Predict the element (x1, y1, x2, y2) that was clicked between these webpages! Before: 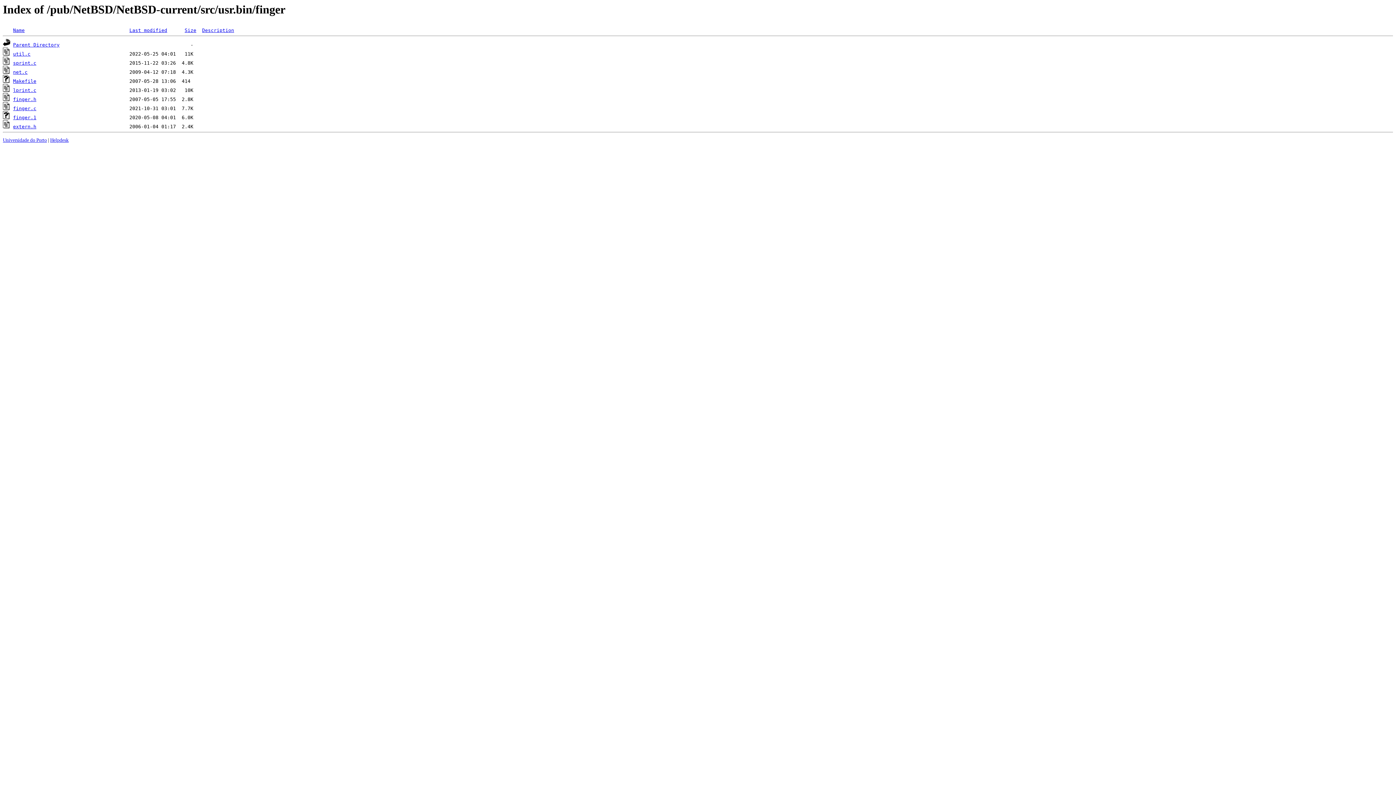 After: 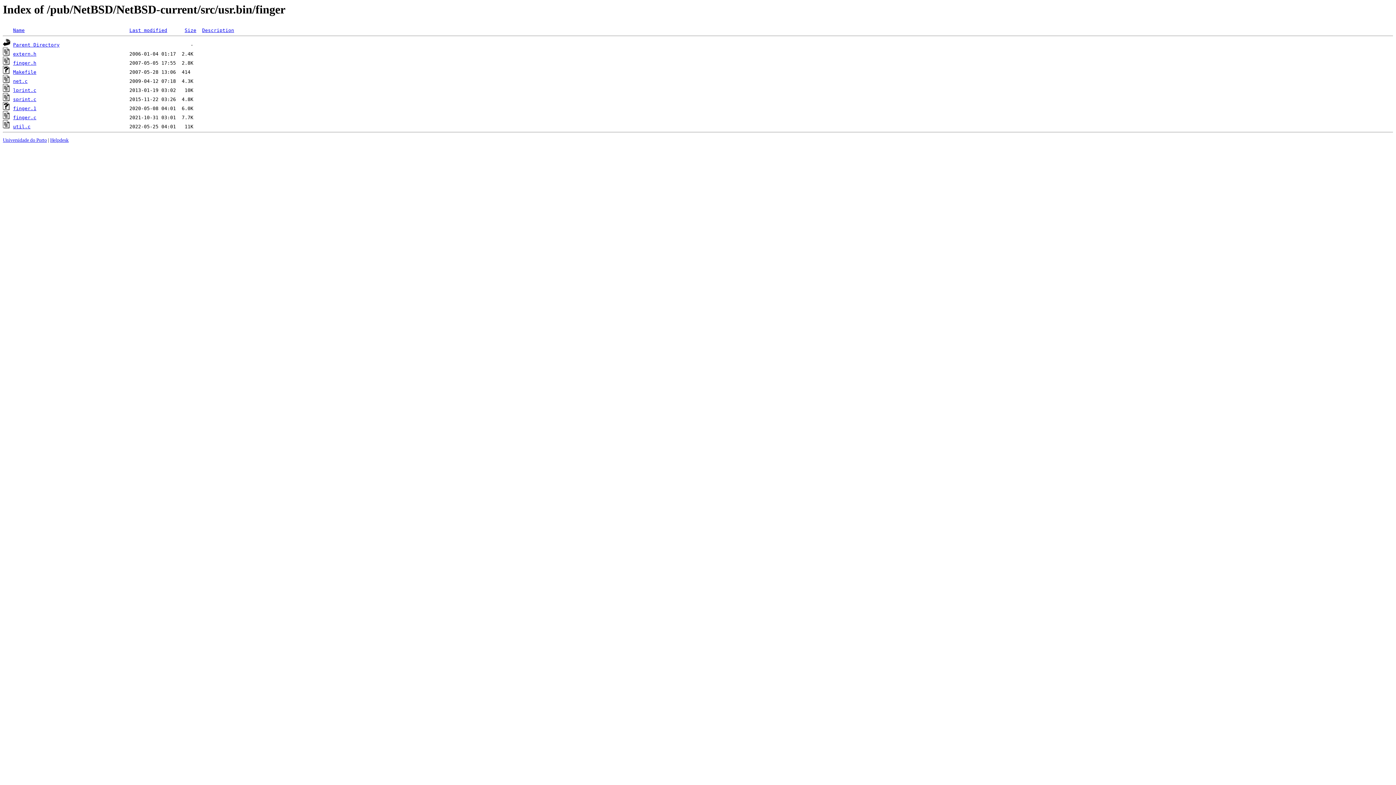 Action: label: Last modified bbox: (129, 27, 167, 33)